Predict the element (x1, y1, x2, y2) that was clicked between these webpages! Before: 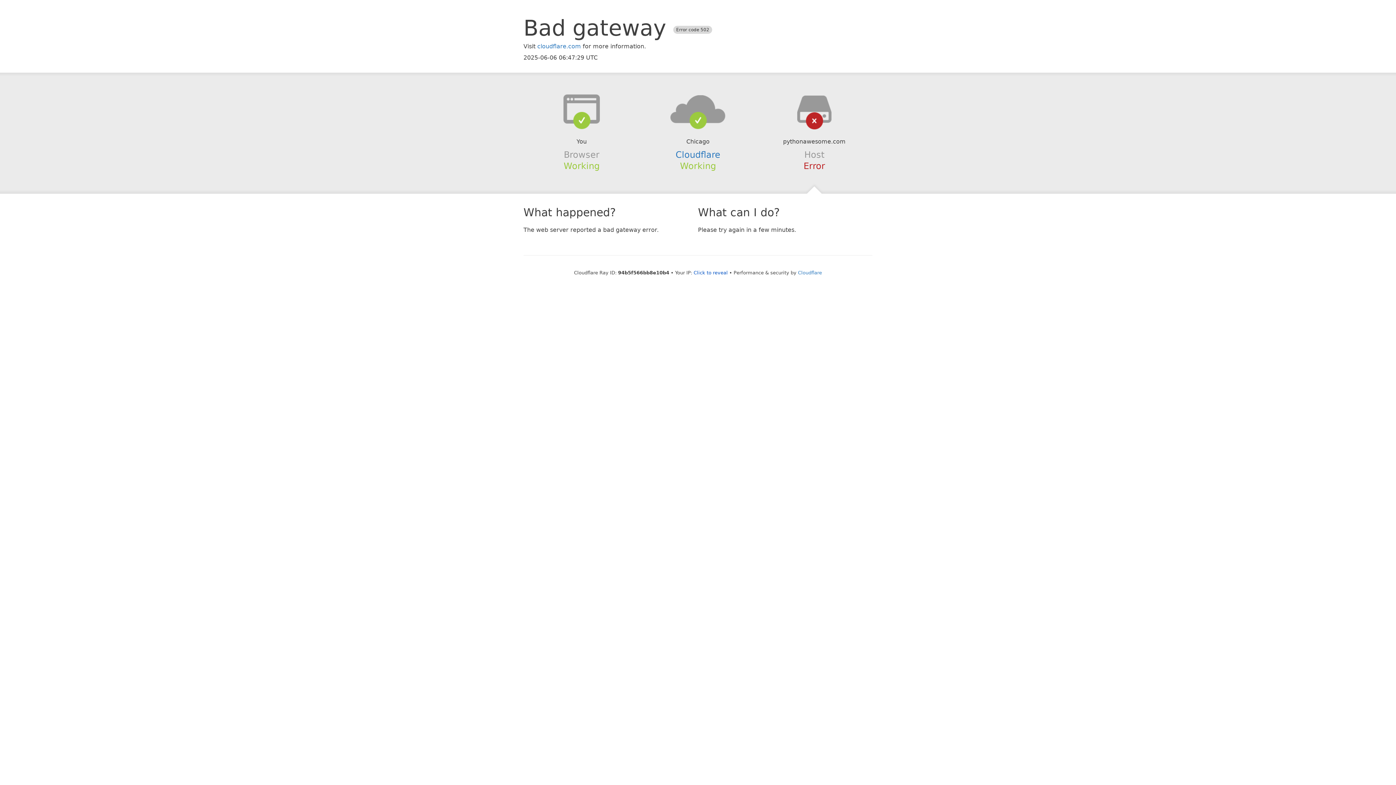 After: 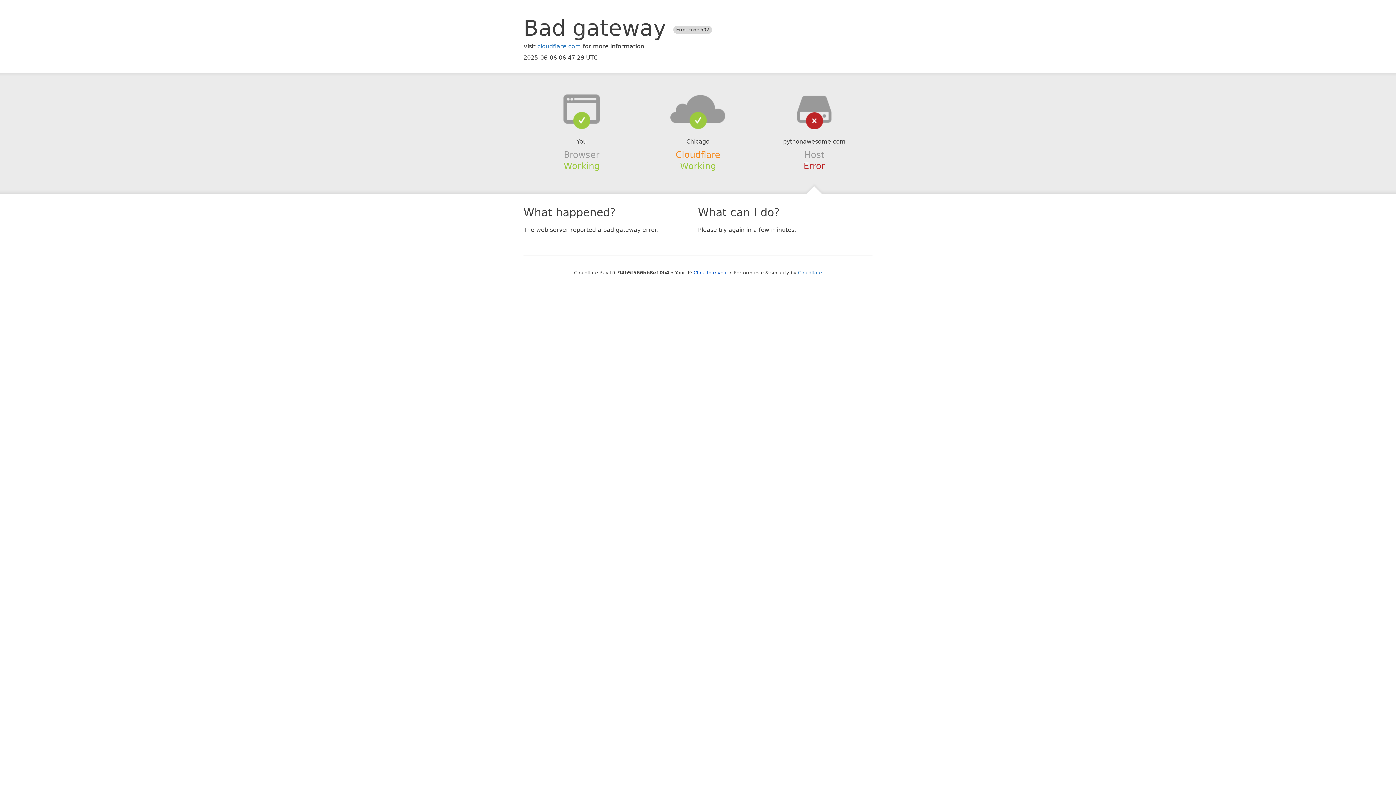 Action: bbox: (675, 149, 720, 159) label: Cloudflare